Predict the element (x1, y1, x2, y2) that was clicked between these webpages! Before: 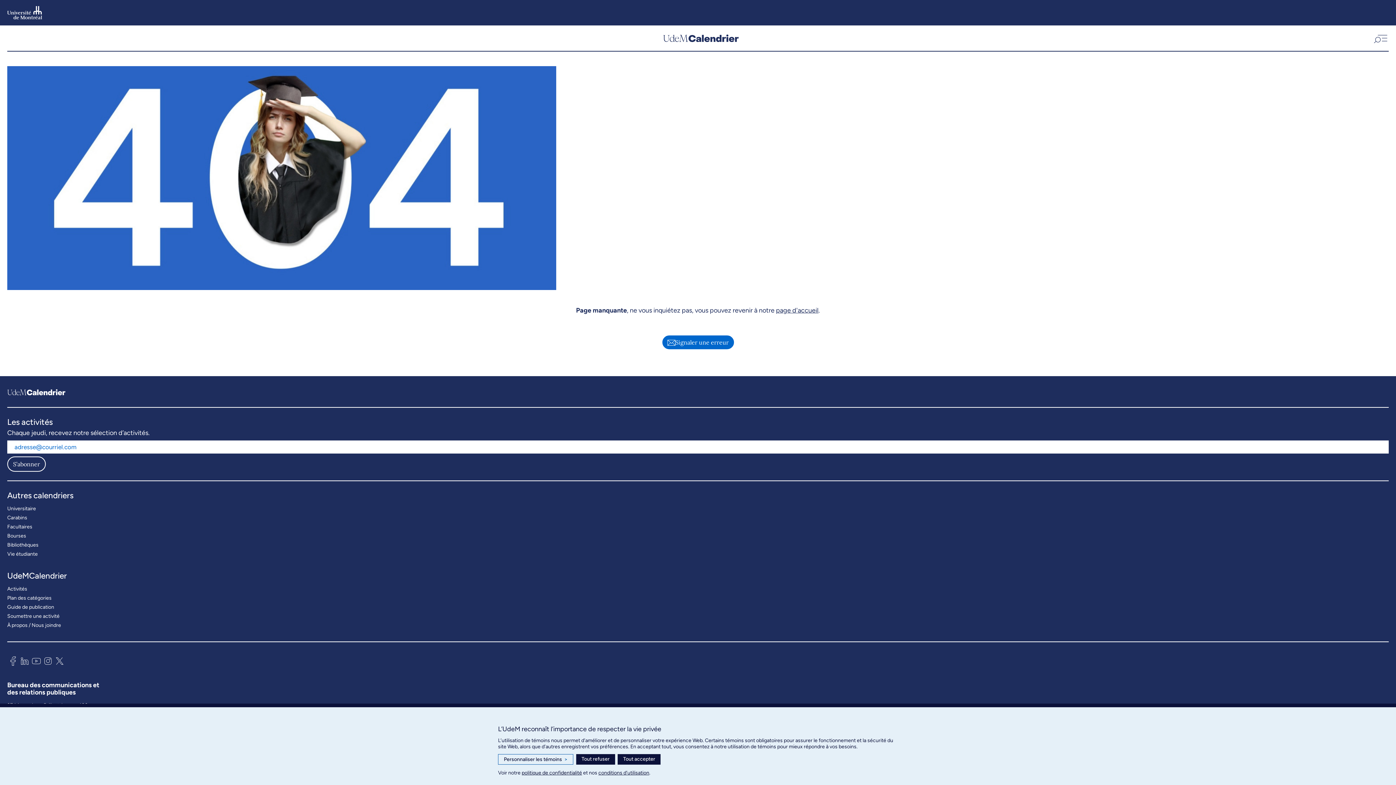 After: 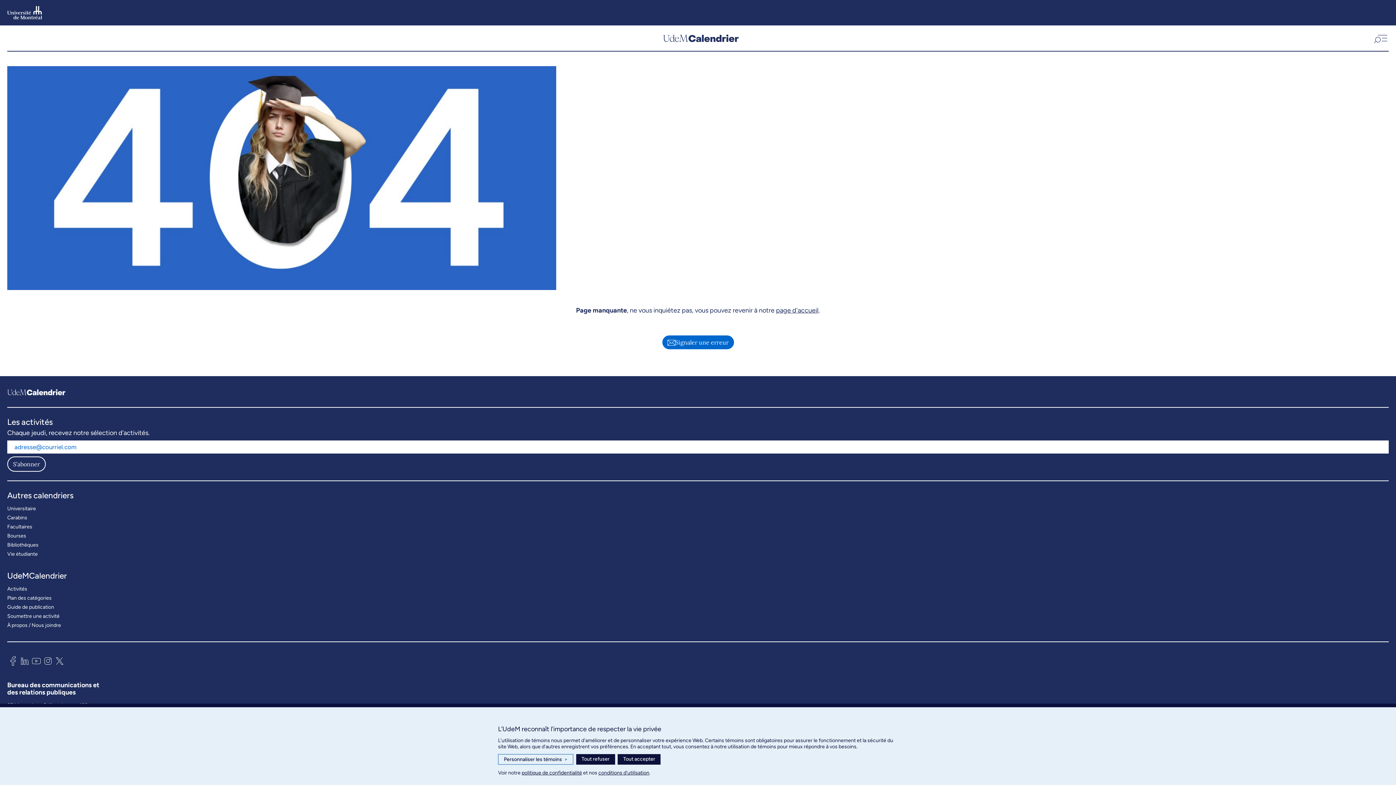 Action: bbox: (42, 654, 53, 670)